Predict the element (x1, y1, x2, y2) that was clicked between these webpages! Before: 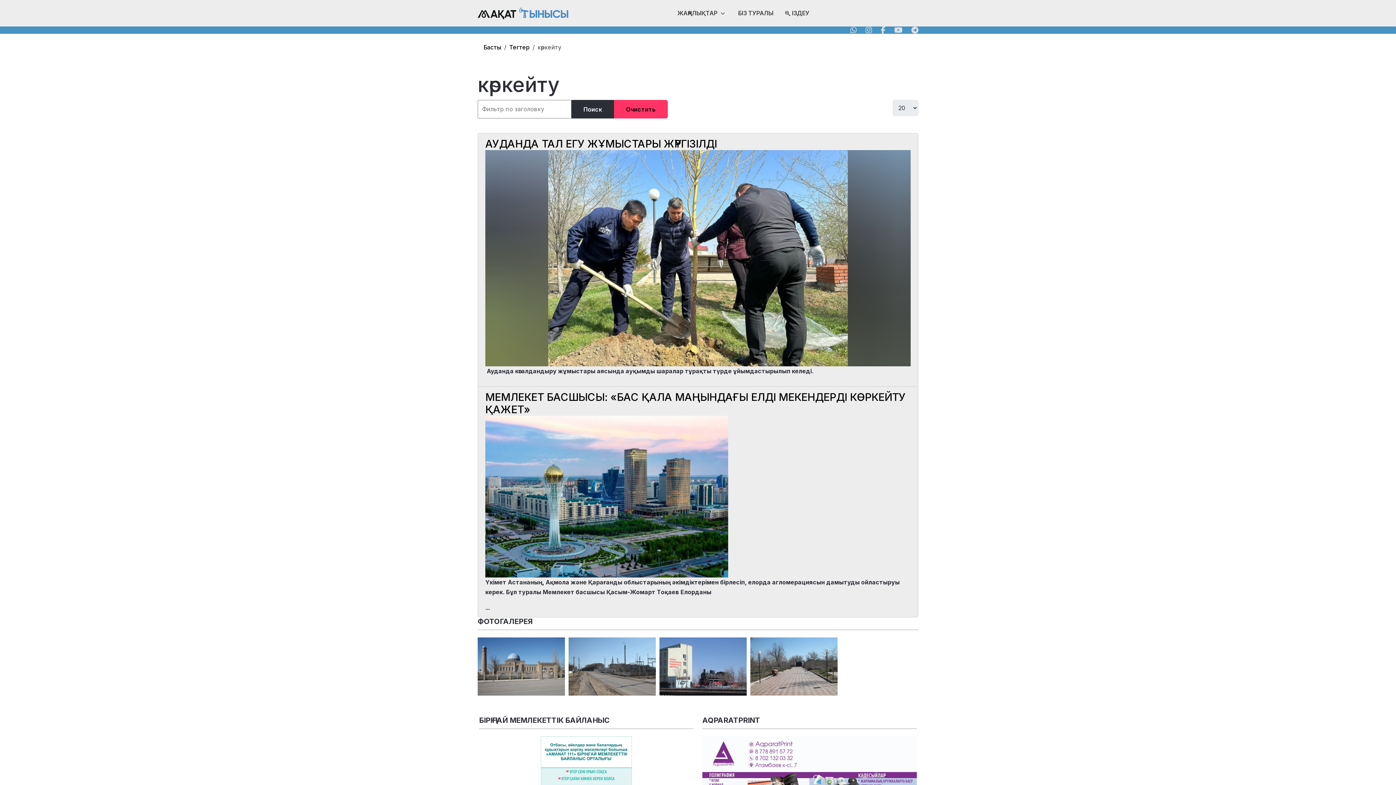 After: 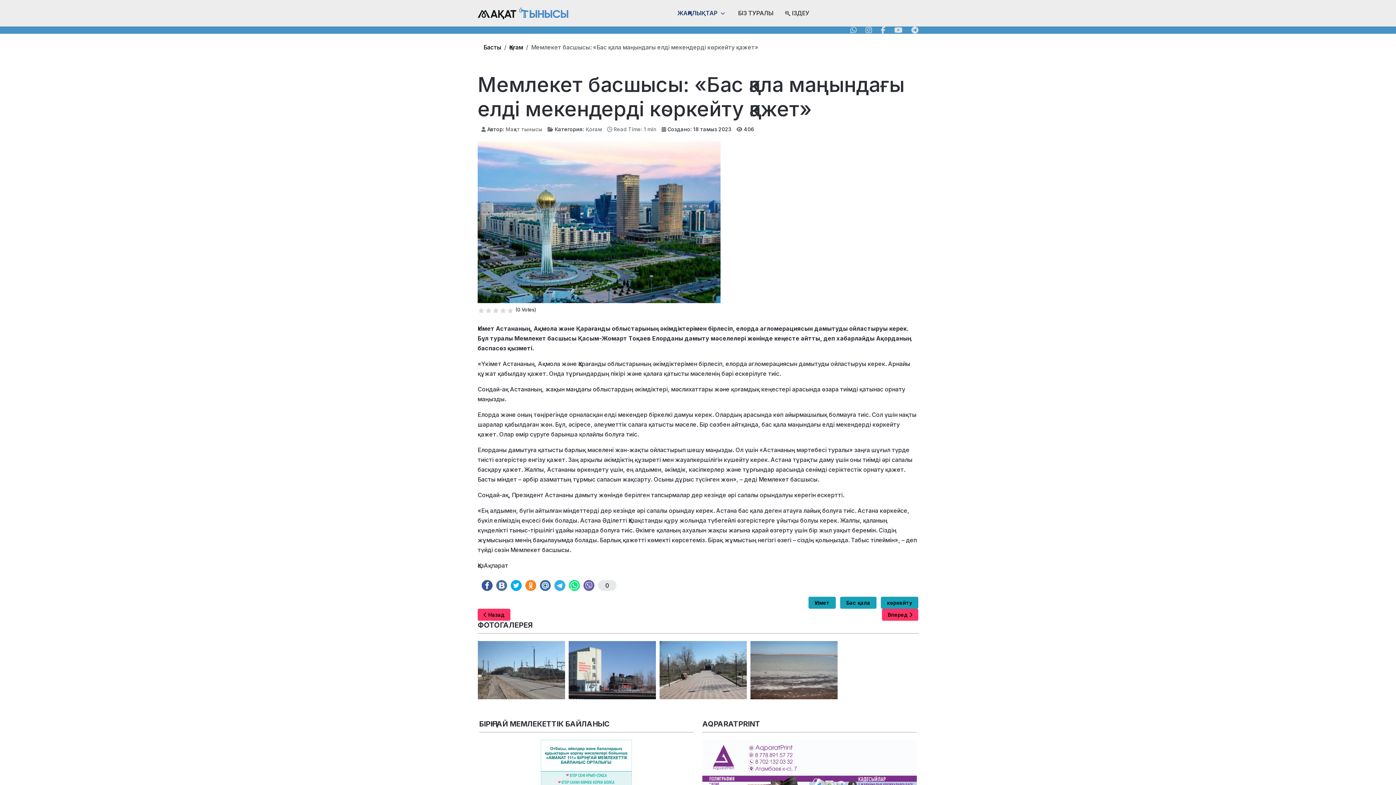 Action: label: МЕМЛЕКЕТ БАСШЫСЫ: «БАС ҚАЛА МАҢЫНДАҒЫ ЕЛДІ МЕКЕНДЕРДІ КӨРКЕЙТУ ҚАЖЕТ» bbox: (485, 390, 905, 415)